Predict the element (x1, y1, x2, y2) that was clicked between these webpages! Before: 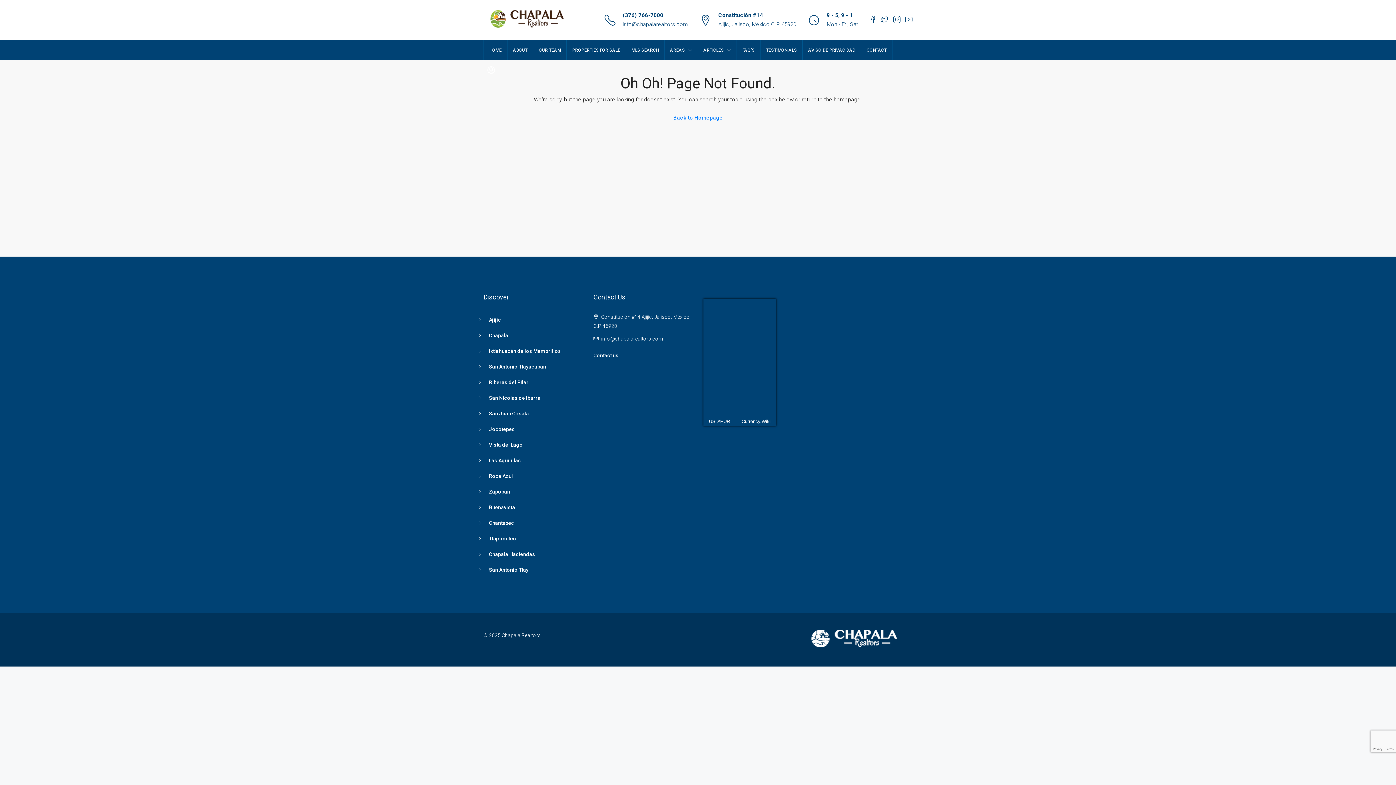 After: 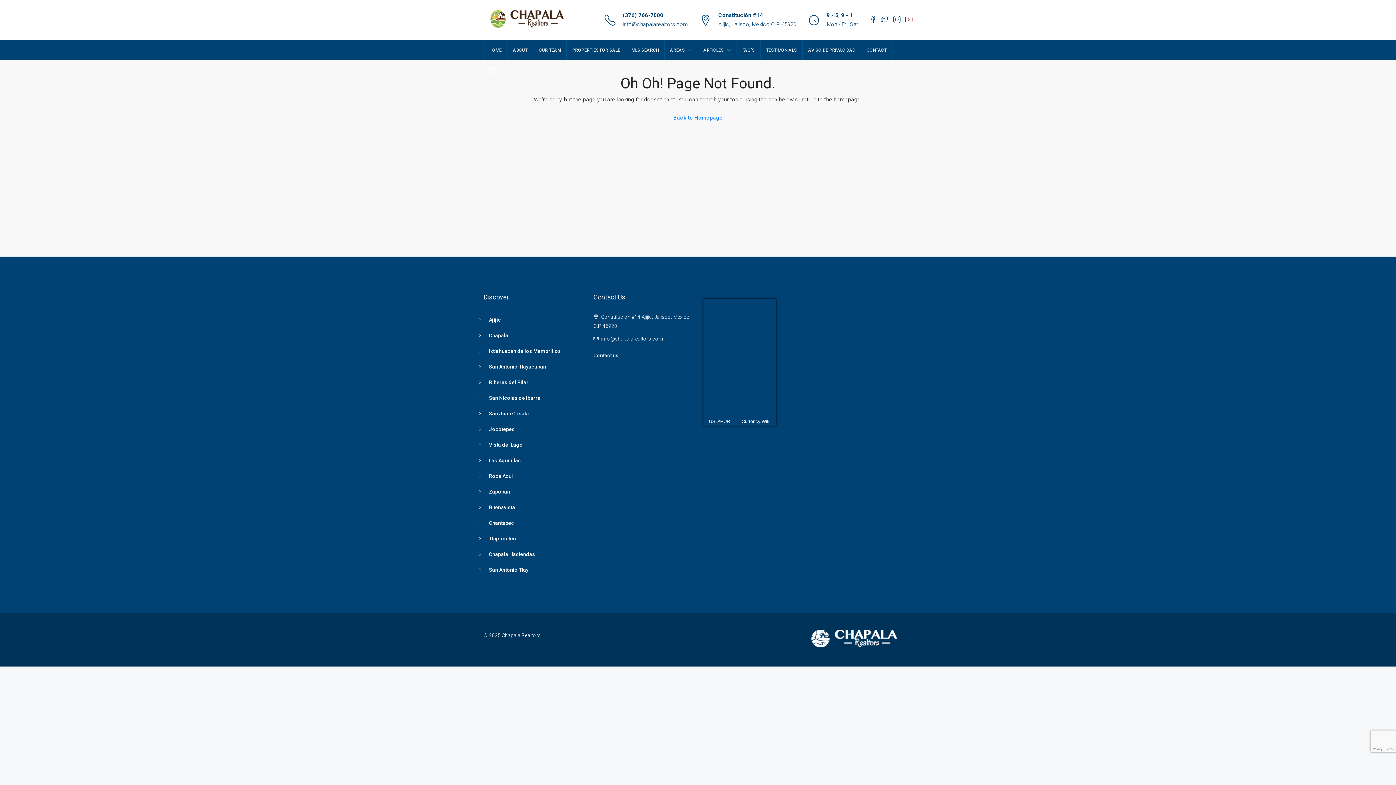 Action: bbox: (905, 15, 912, 24)